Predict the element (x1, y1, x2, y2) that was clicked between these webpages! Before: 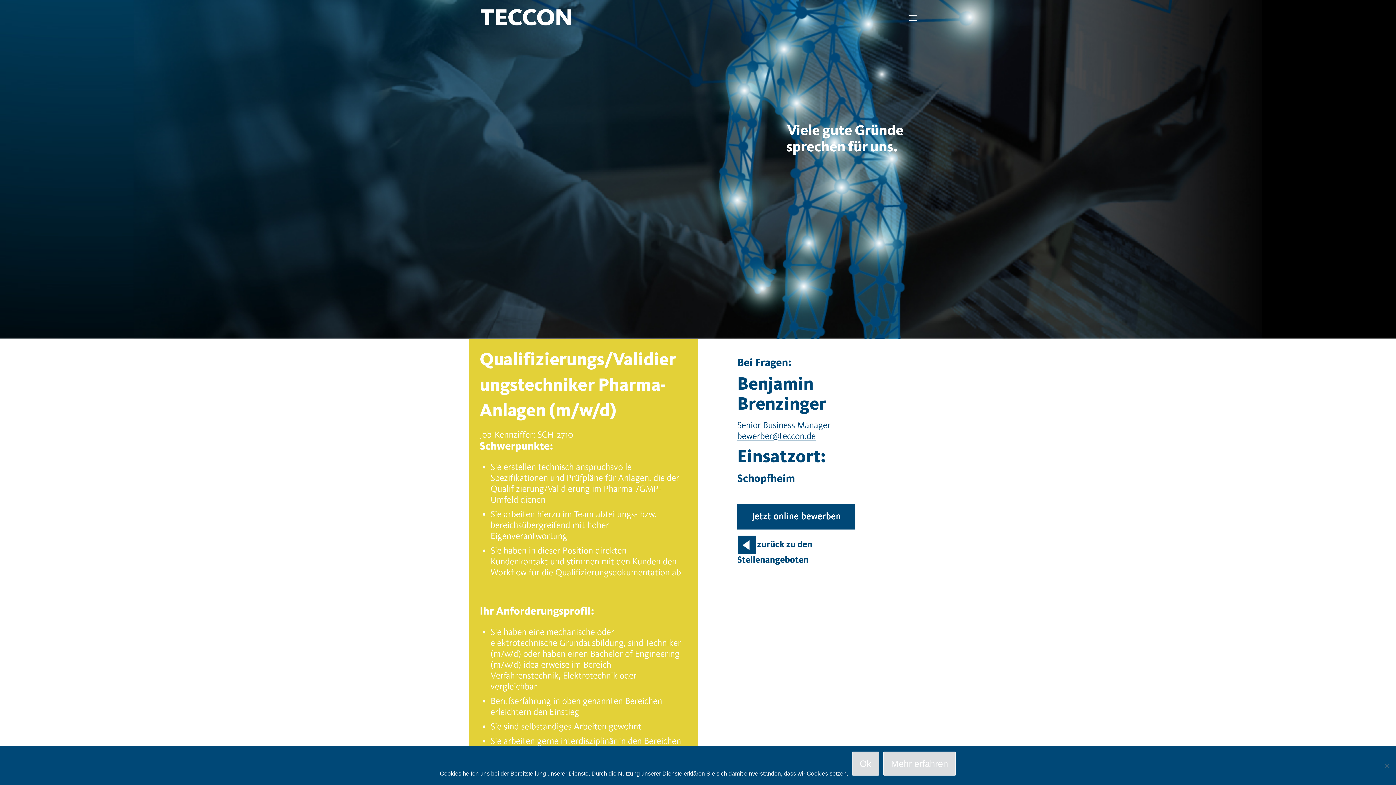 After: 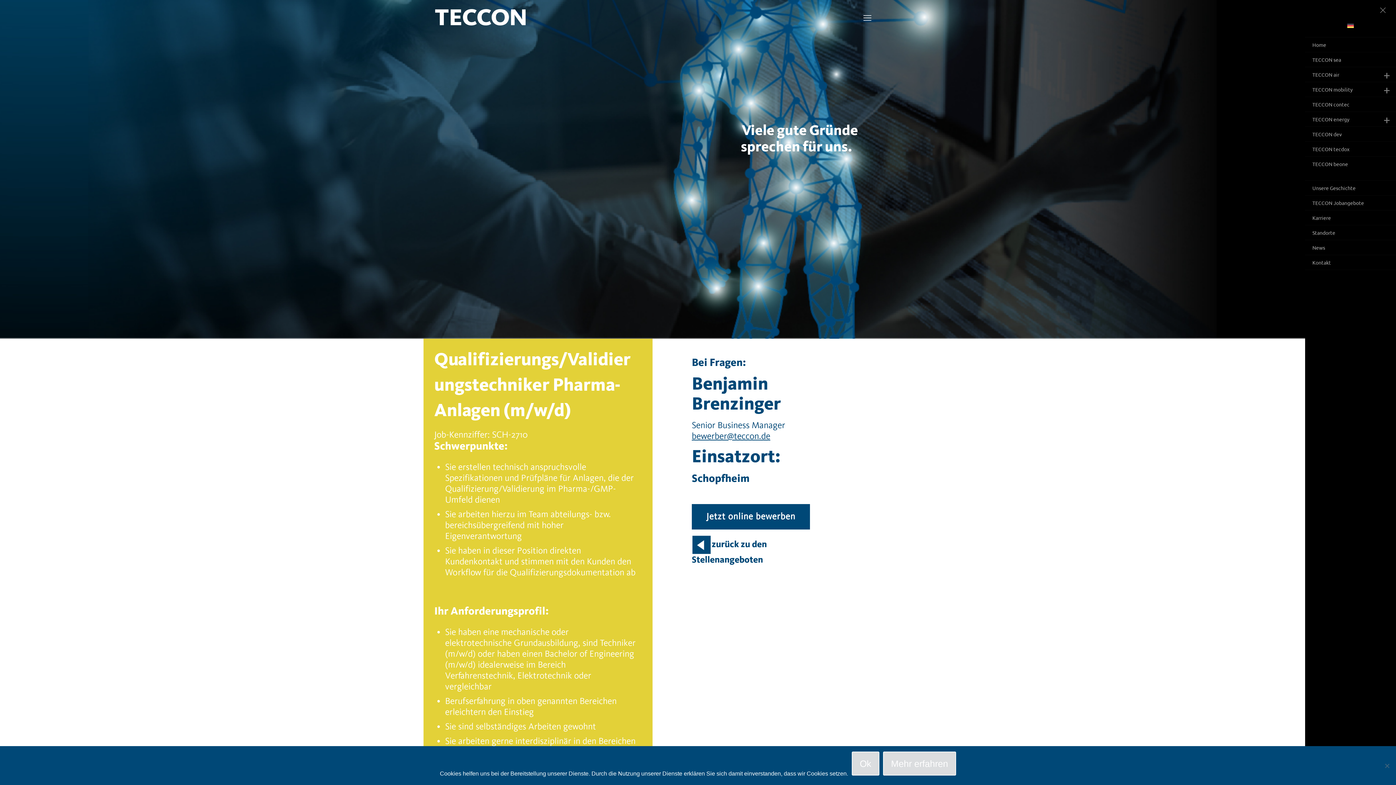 Action: bbox: (906, 12, 919, 24) label: mobile menu